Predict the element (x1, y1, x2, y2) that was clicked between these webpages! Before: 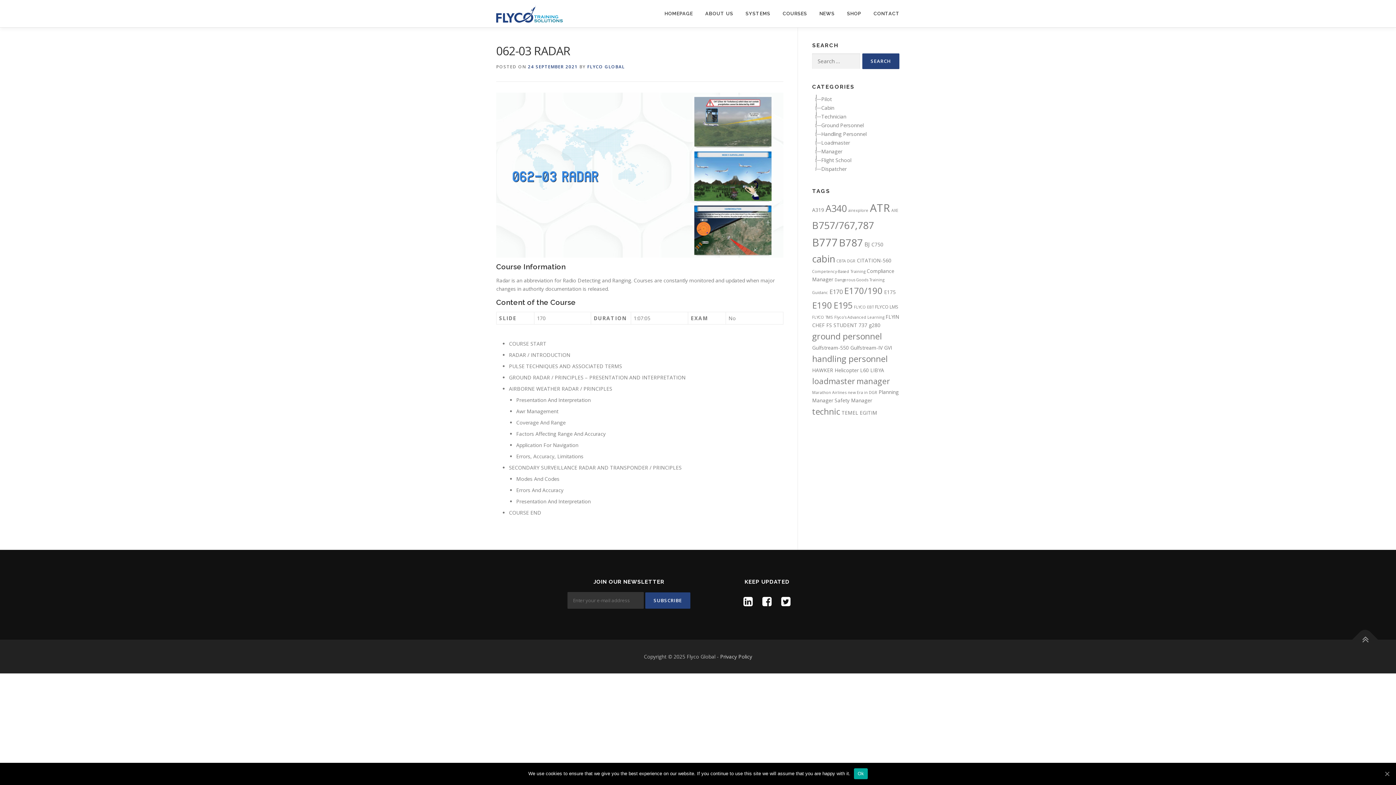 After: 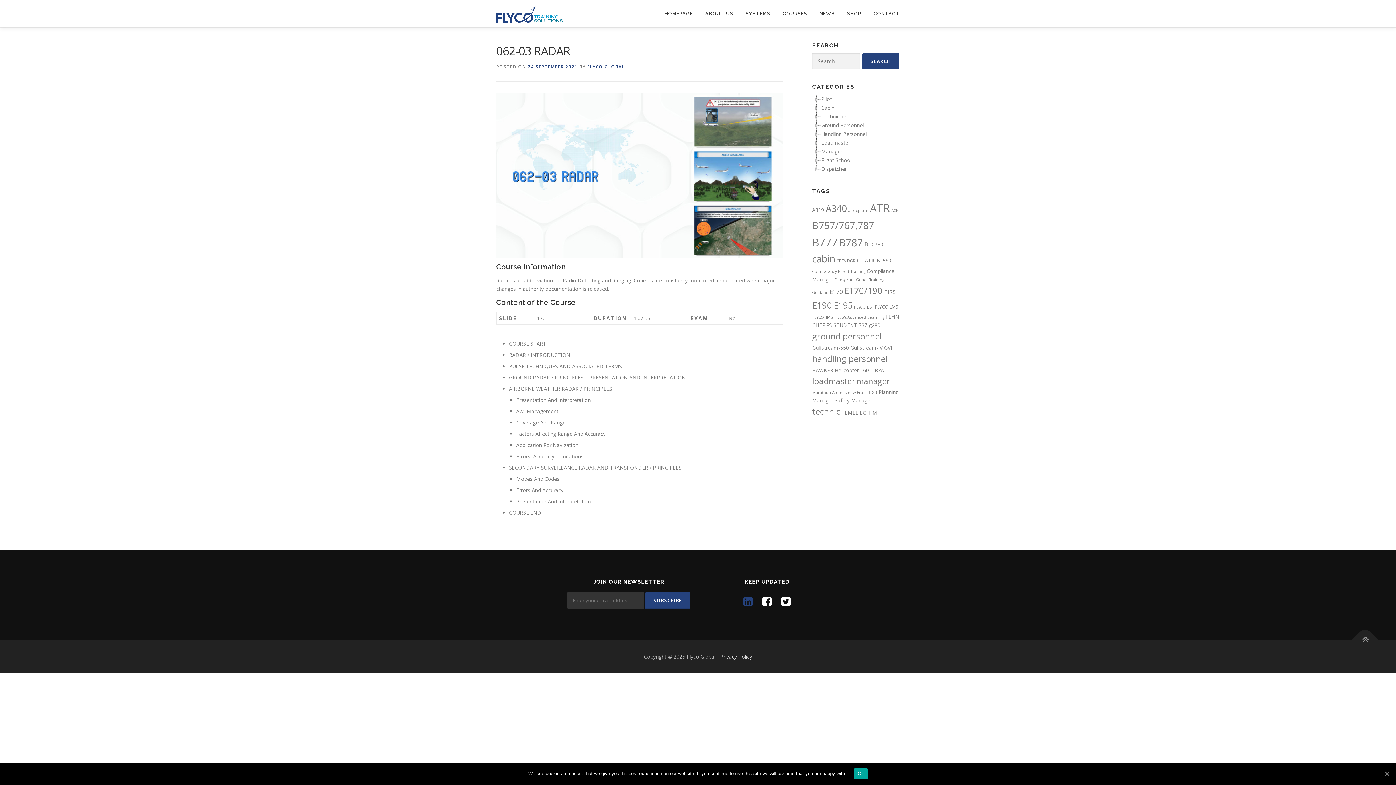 Action: bbox: (743, 594, 753, 609)